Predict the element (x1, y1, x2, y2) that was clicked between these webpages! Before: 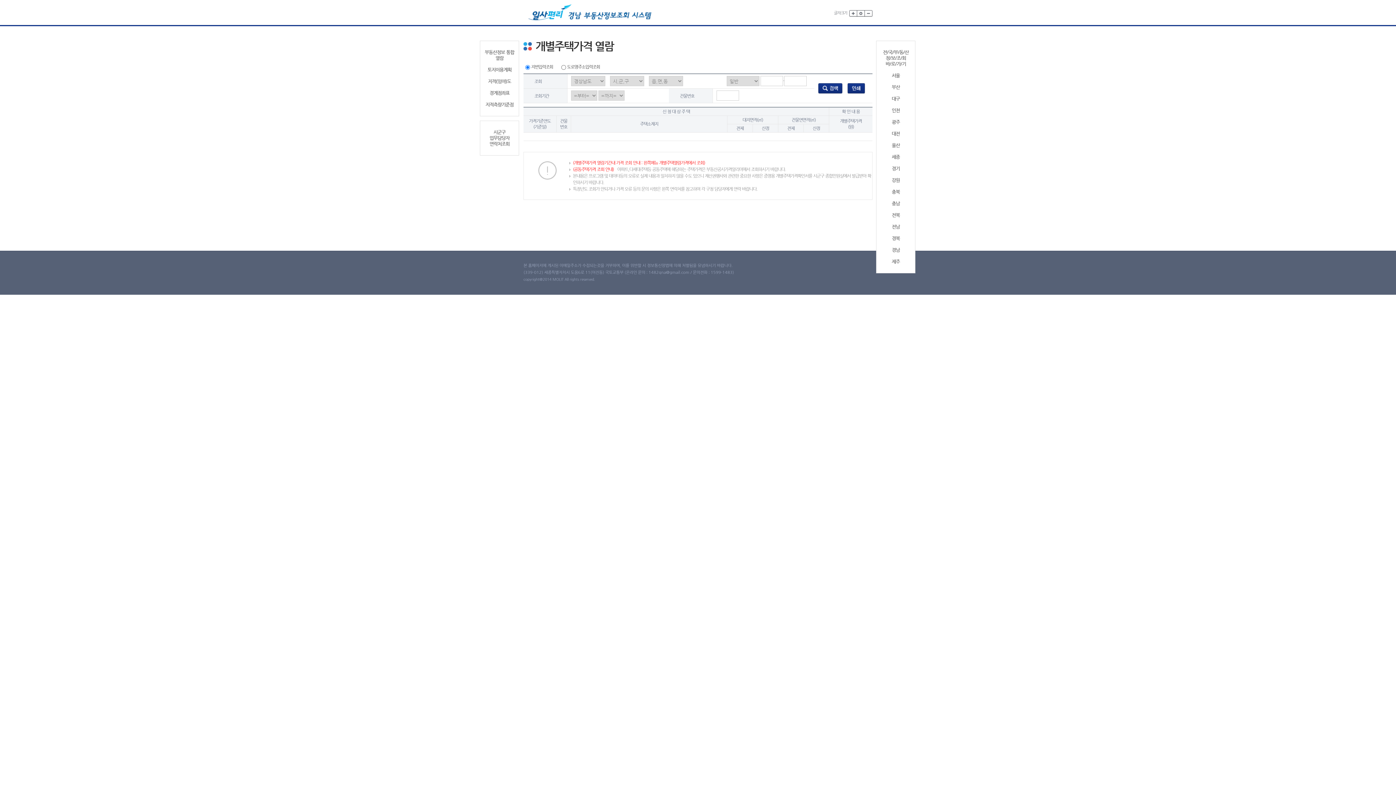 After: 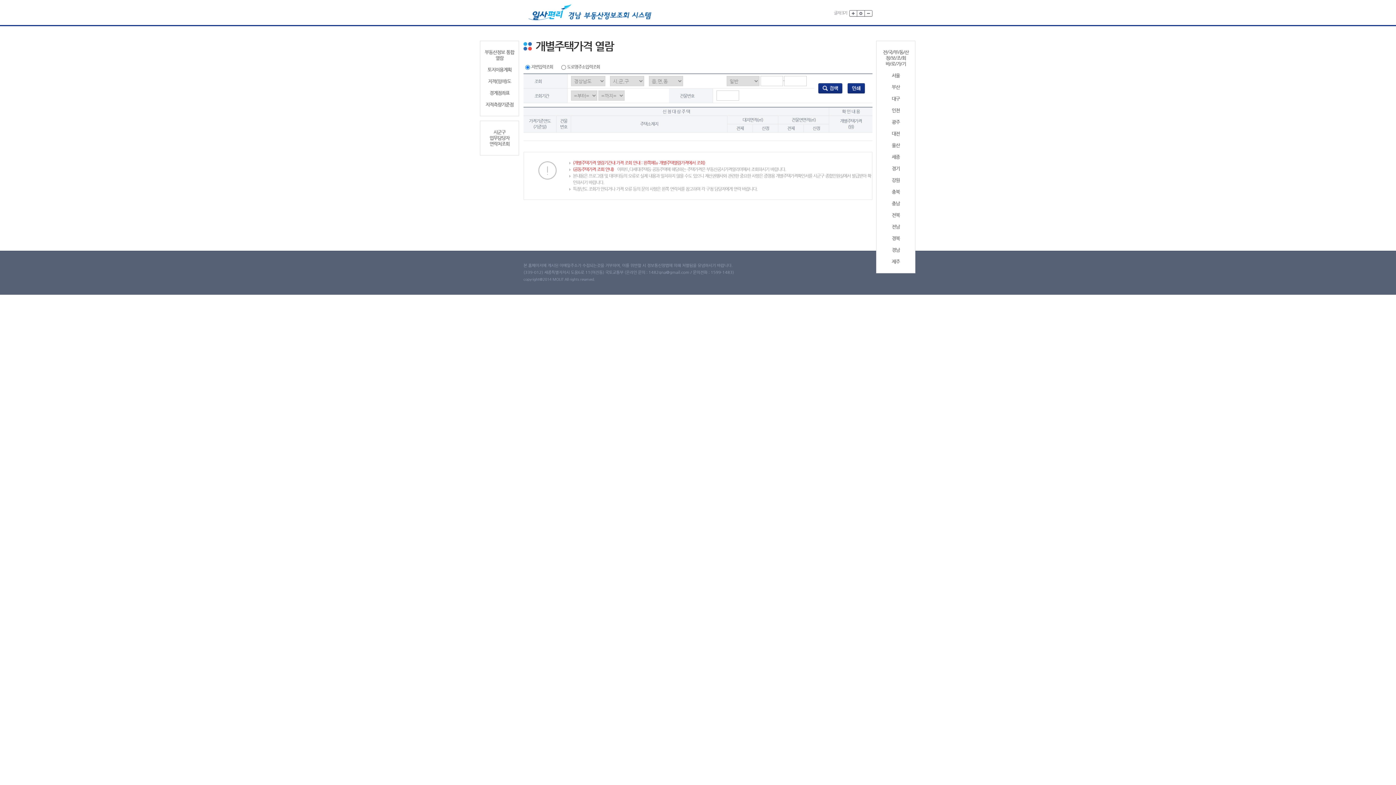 Action: label: 경남 bbox: (879, 247, 912, 253)